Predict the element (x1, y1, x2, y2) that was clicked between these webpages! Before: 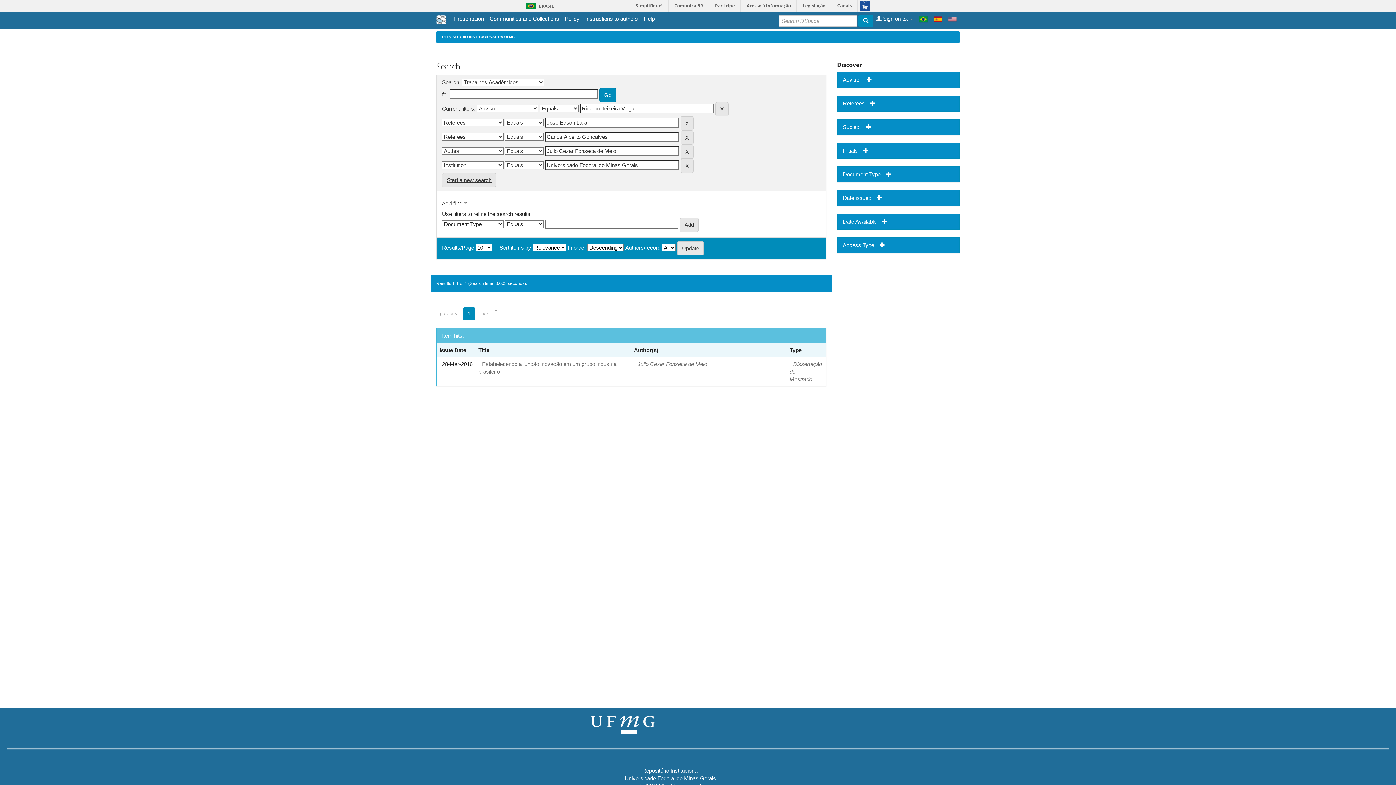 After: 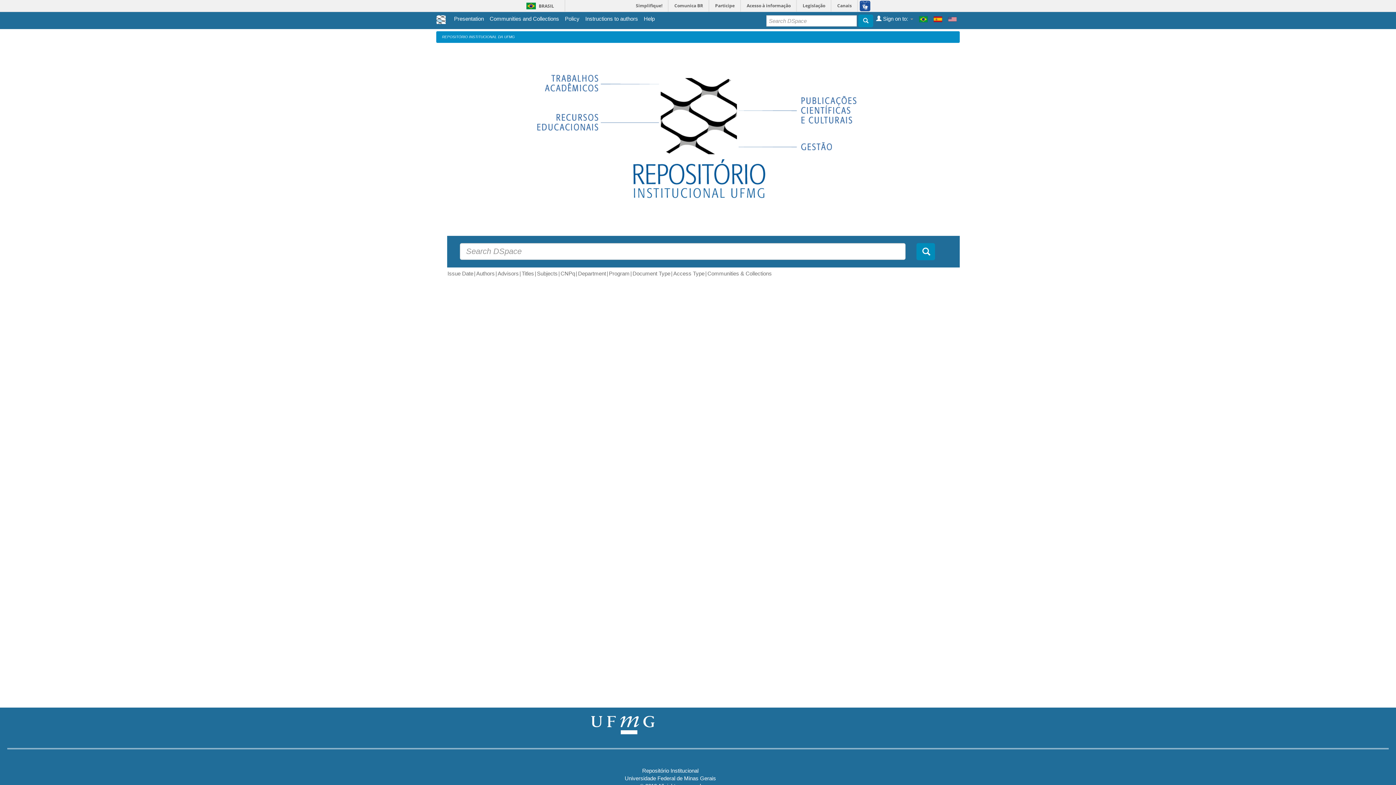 Action: bbox: (430, 12, 451, 28)